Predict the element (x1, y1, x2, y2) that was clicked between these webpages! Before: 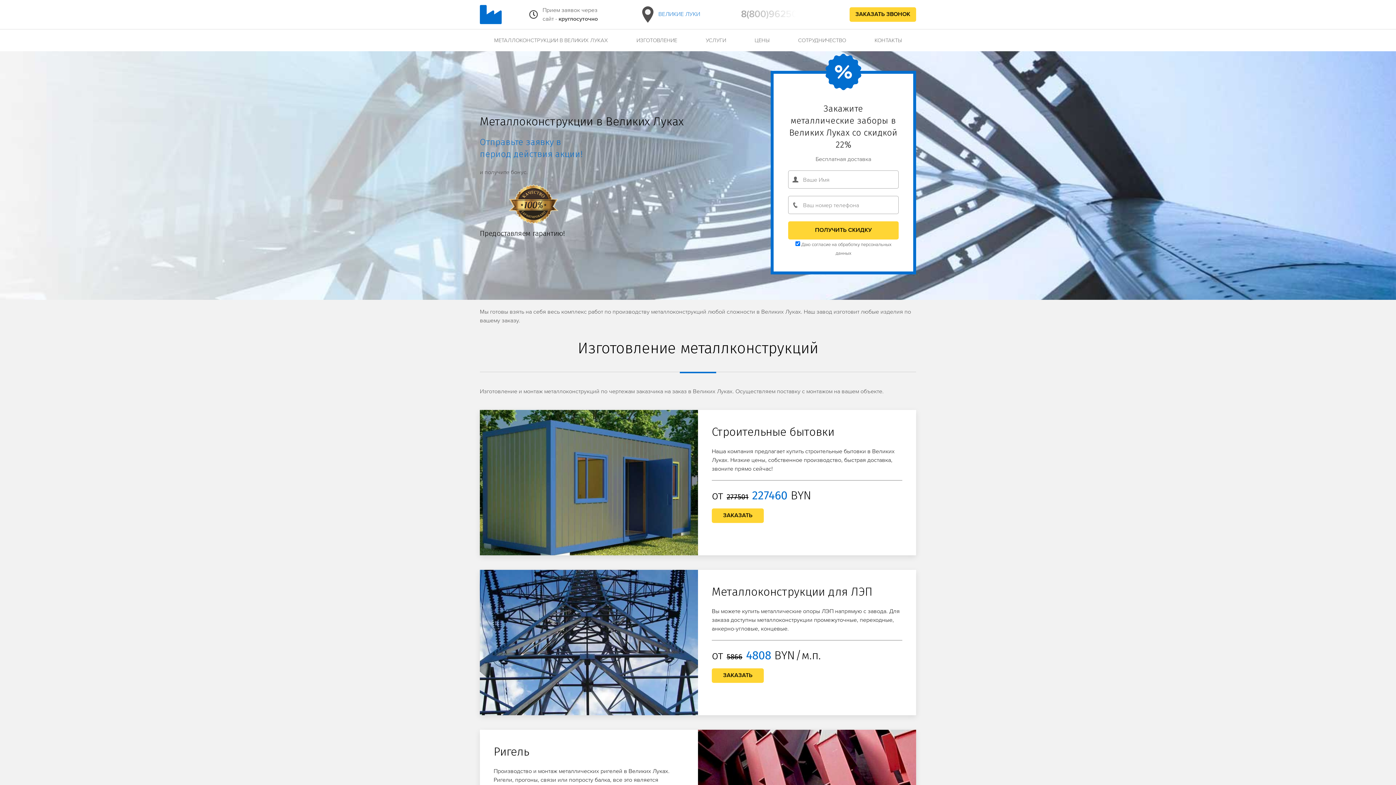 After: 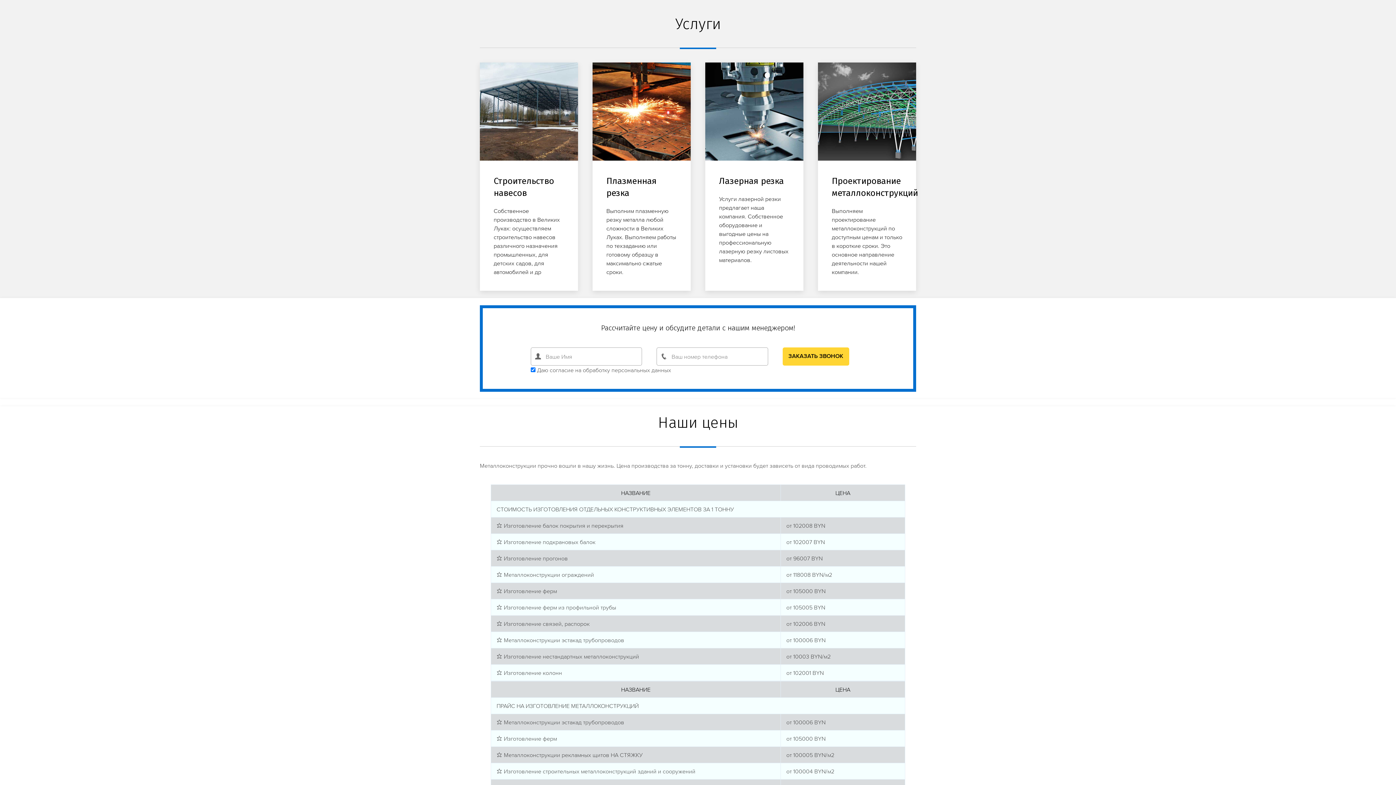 Action: label: УСЛУГИ bbox: (691, 29, 740, 51)